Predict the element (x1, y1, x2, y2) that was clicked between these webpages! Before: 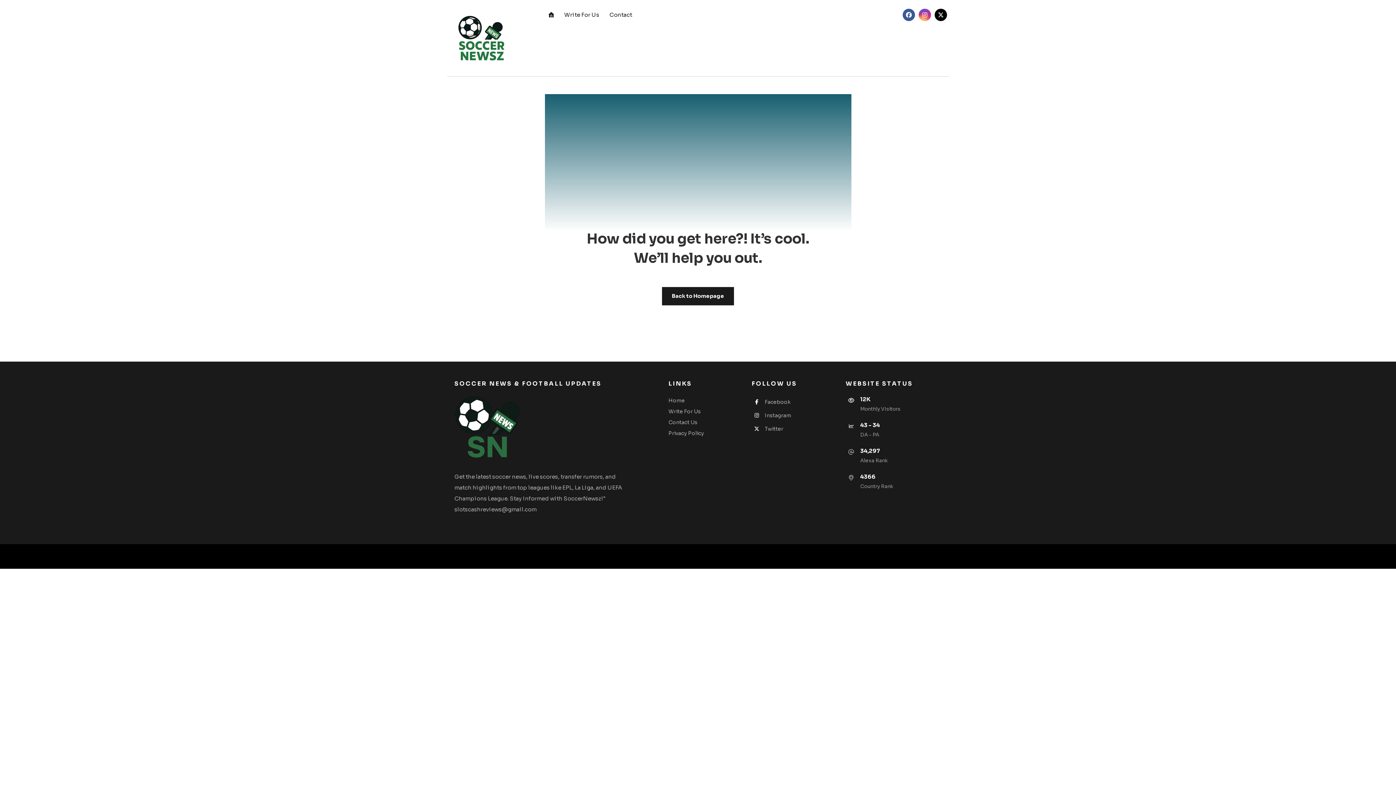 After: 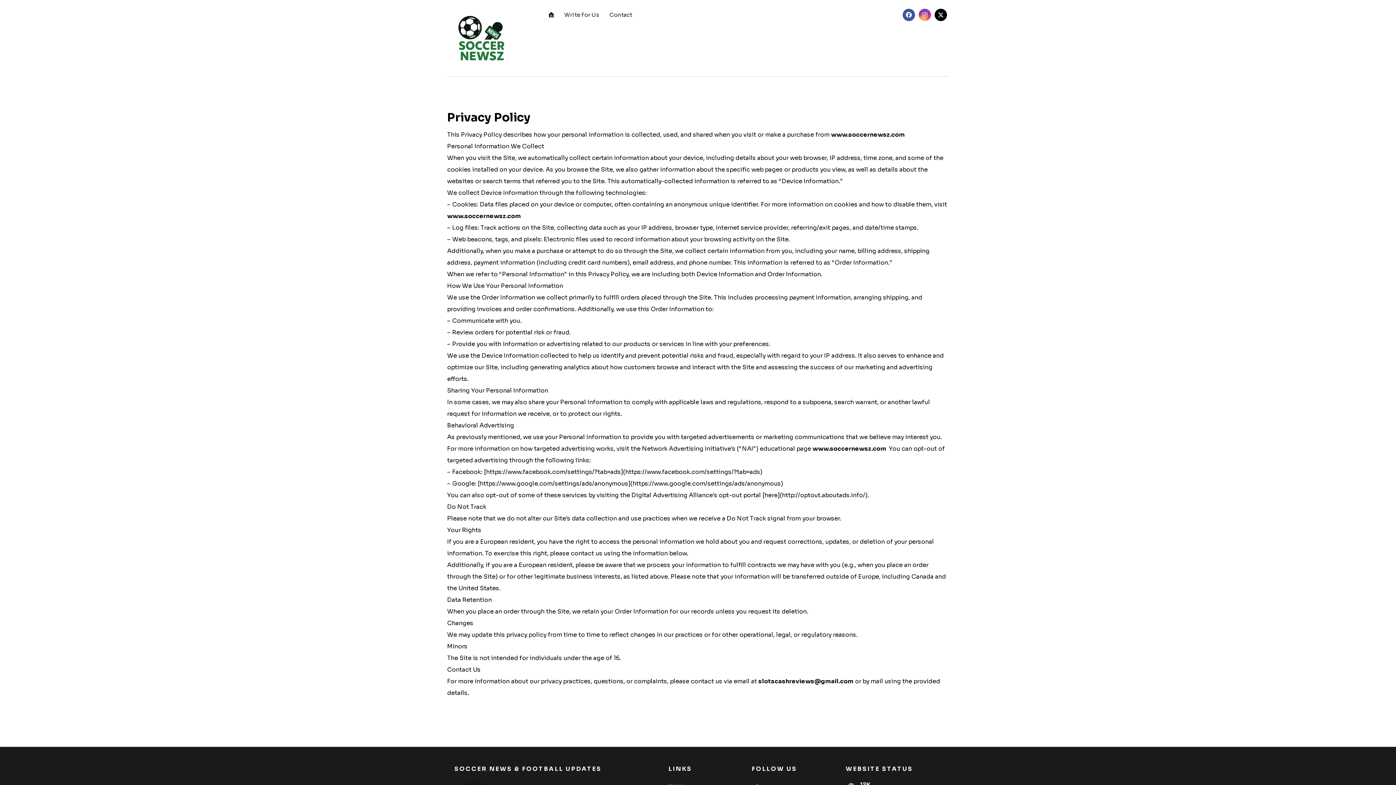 Action: bbox: (668, 430, 704, 436) label: Privacy Policy